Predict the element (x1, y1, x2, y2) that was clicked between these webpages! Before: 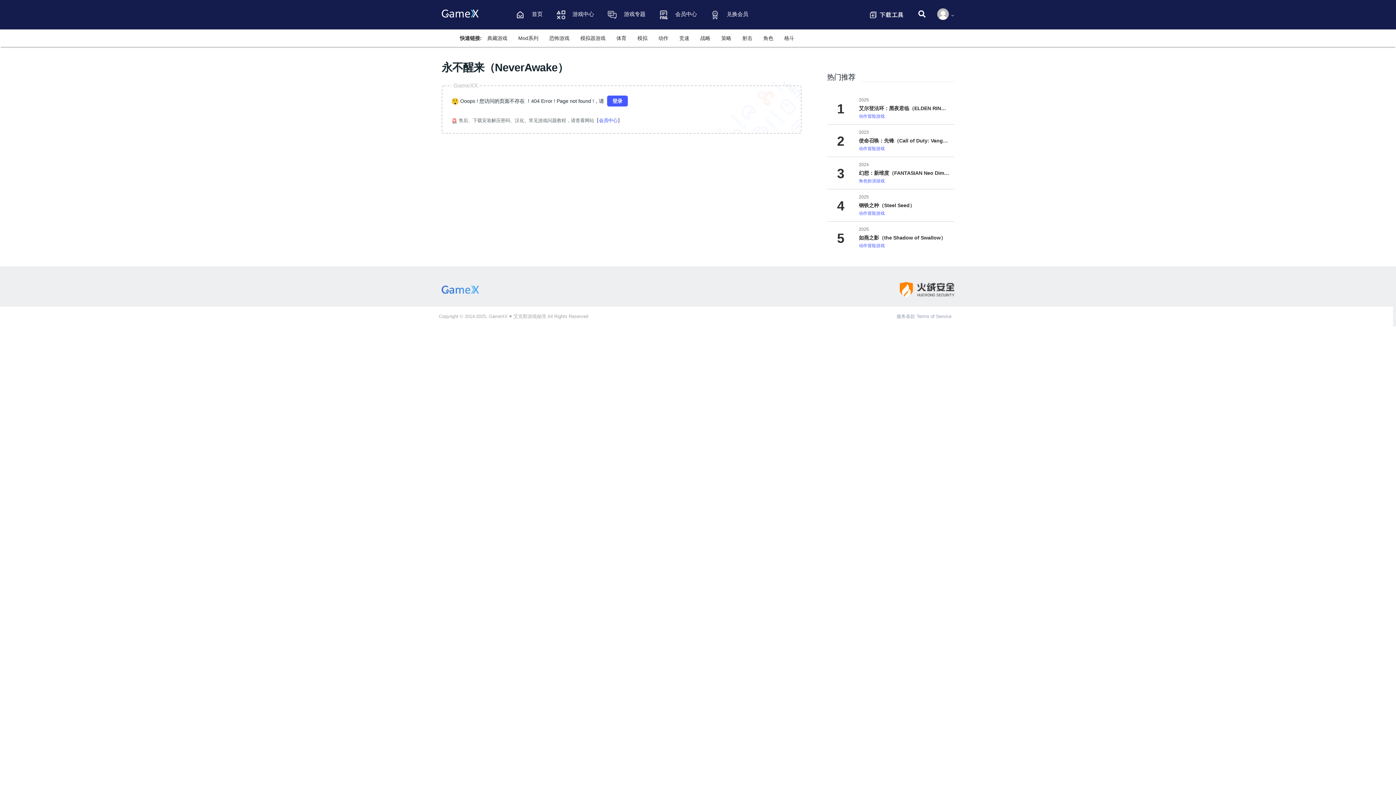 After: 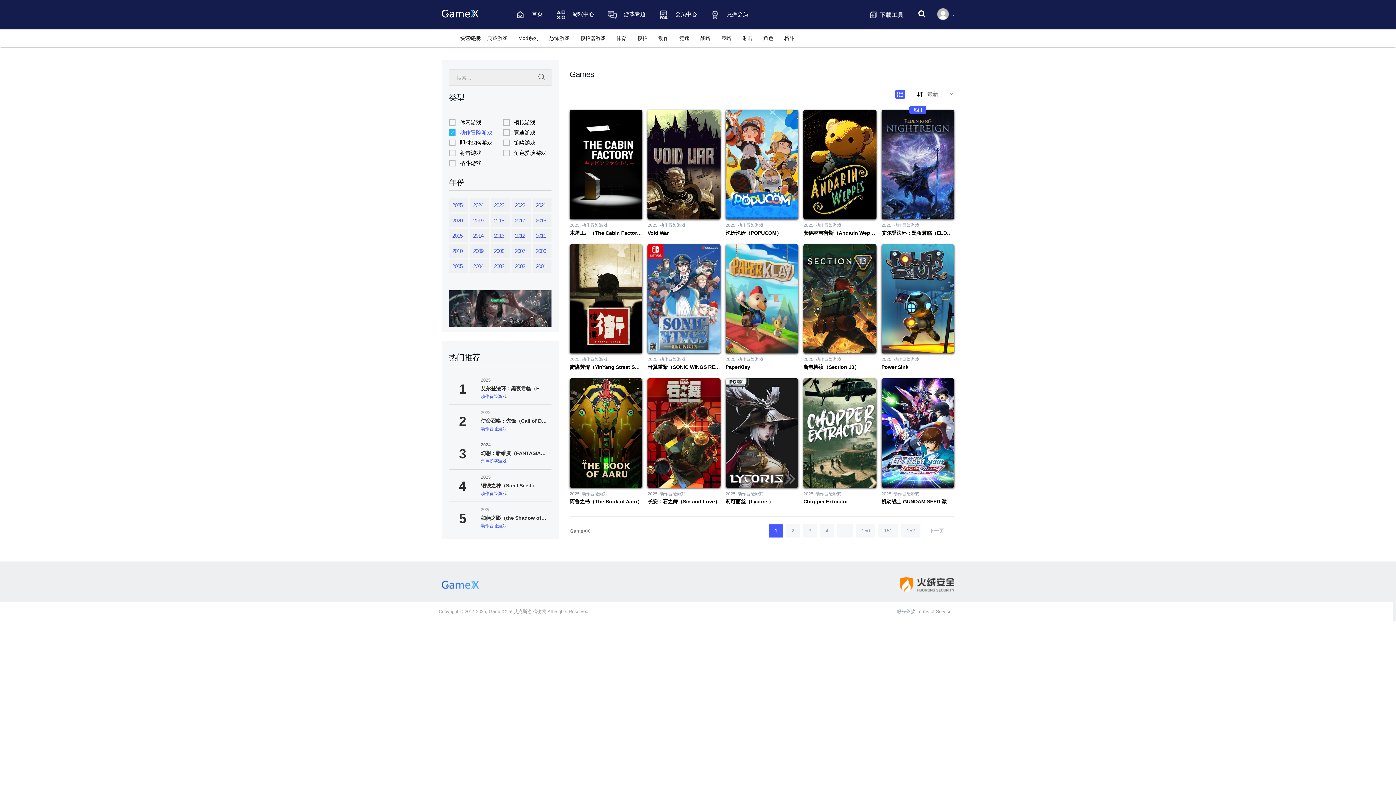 Action: bbox: (653, 30, 674, 45) label: 动作